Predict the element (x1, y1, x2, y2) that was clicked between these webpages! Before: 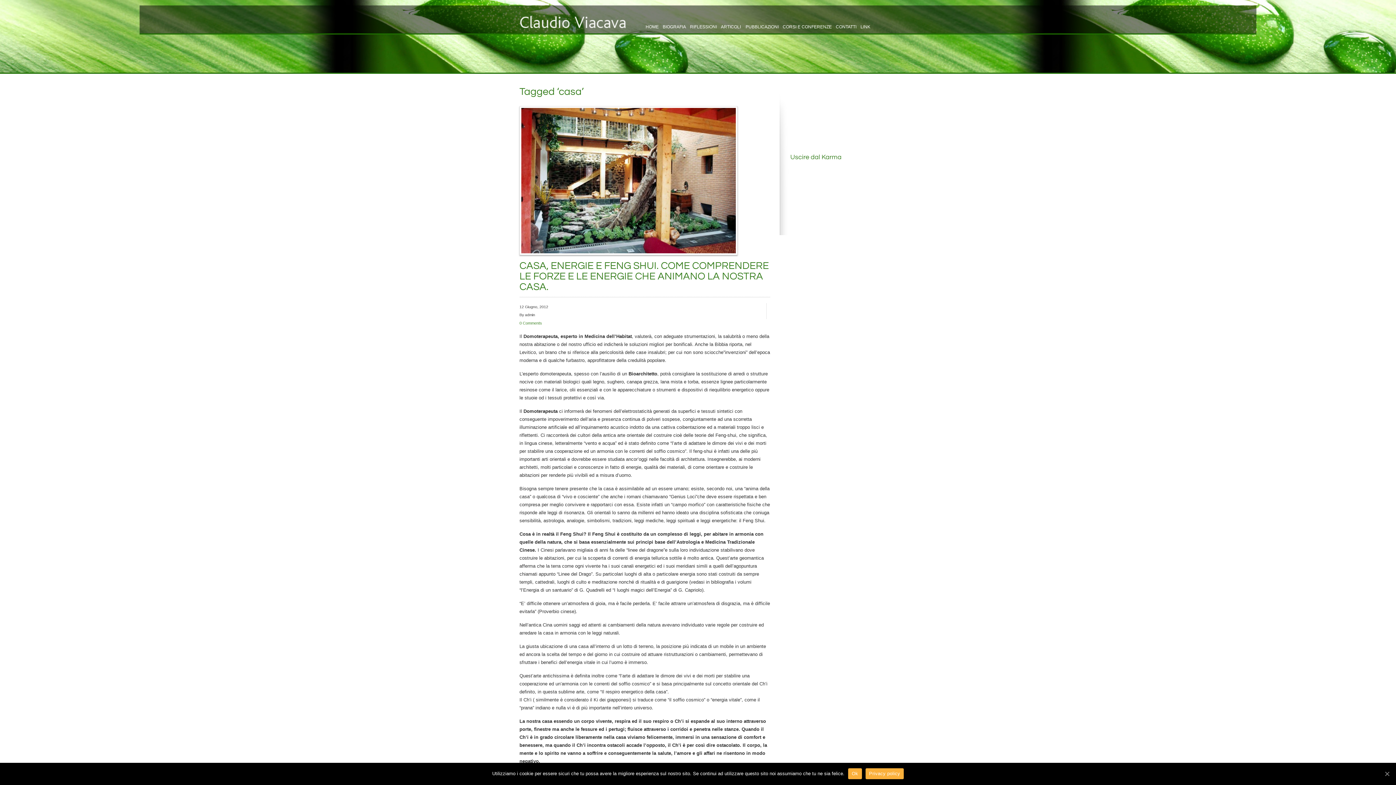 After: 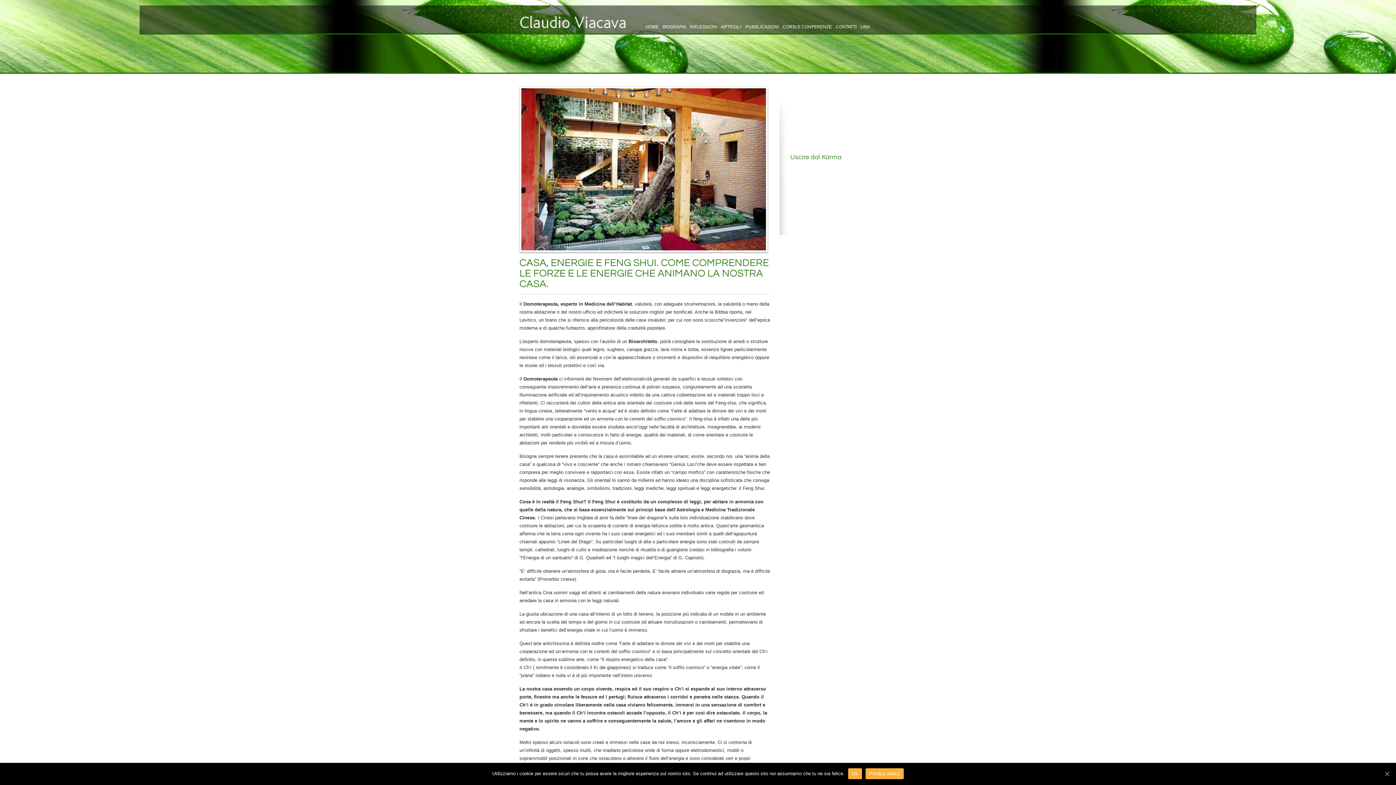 Action: label: 0 Comments bbox: (519, 321, 542, 325)